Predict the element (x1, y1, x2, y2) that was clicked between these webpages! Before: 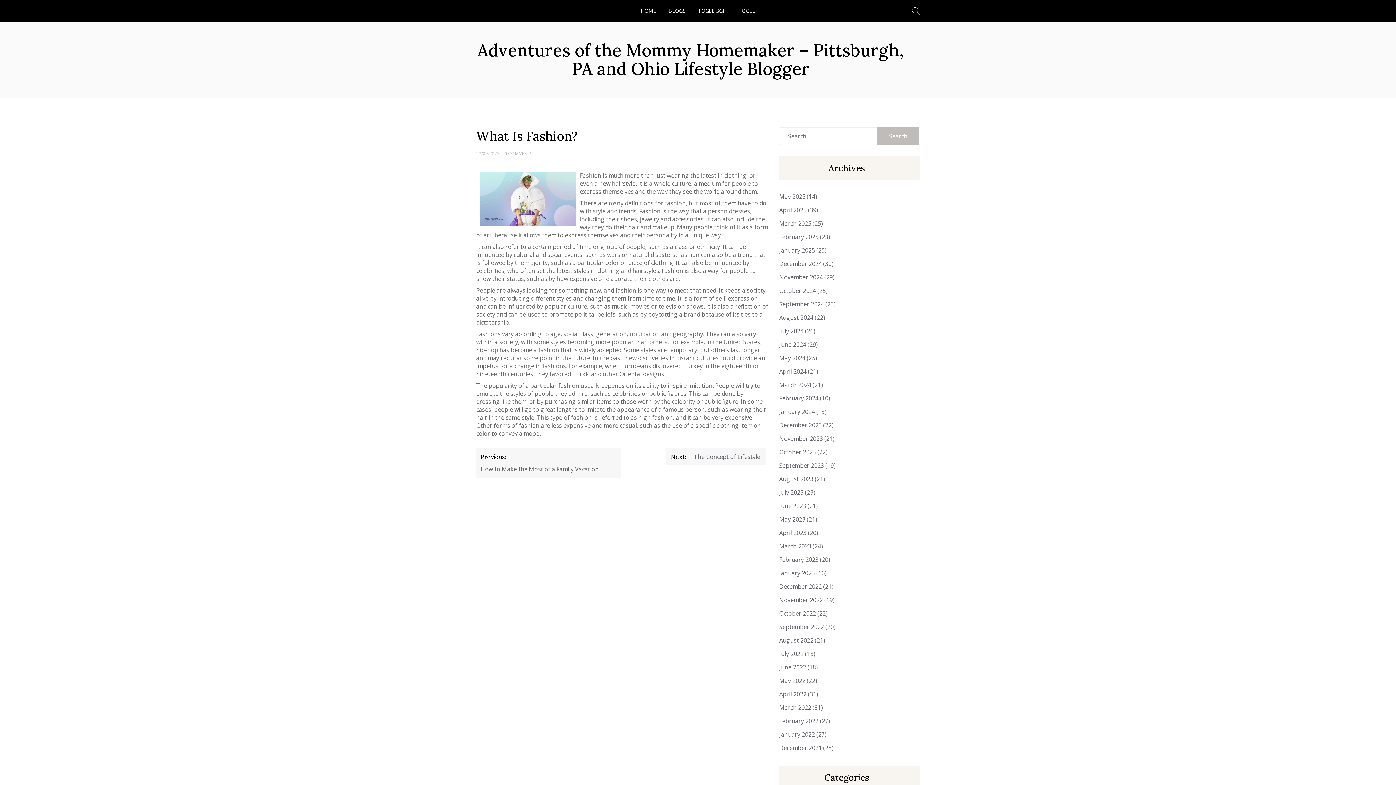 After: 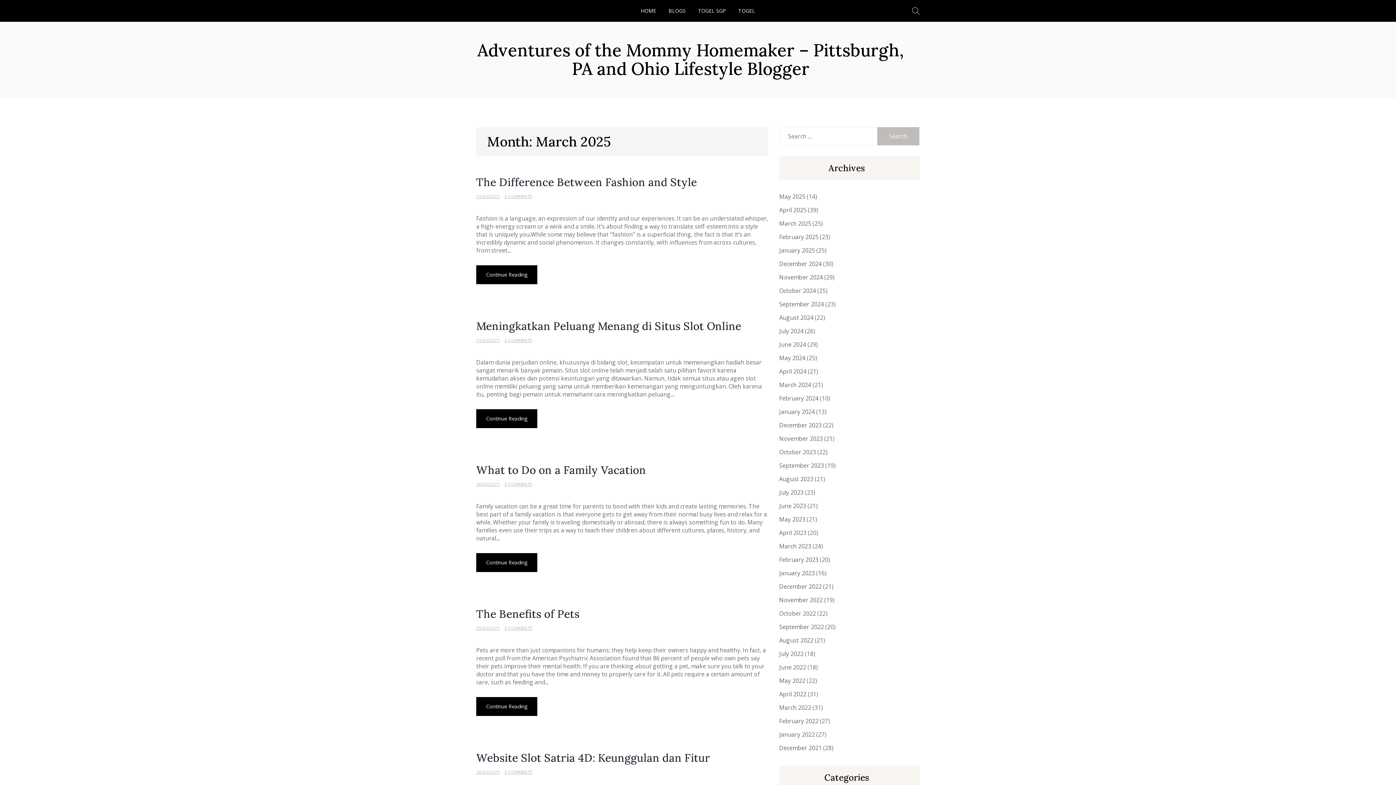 Action: bbox: (779, 219, 811, 227) label: March 2025